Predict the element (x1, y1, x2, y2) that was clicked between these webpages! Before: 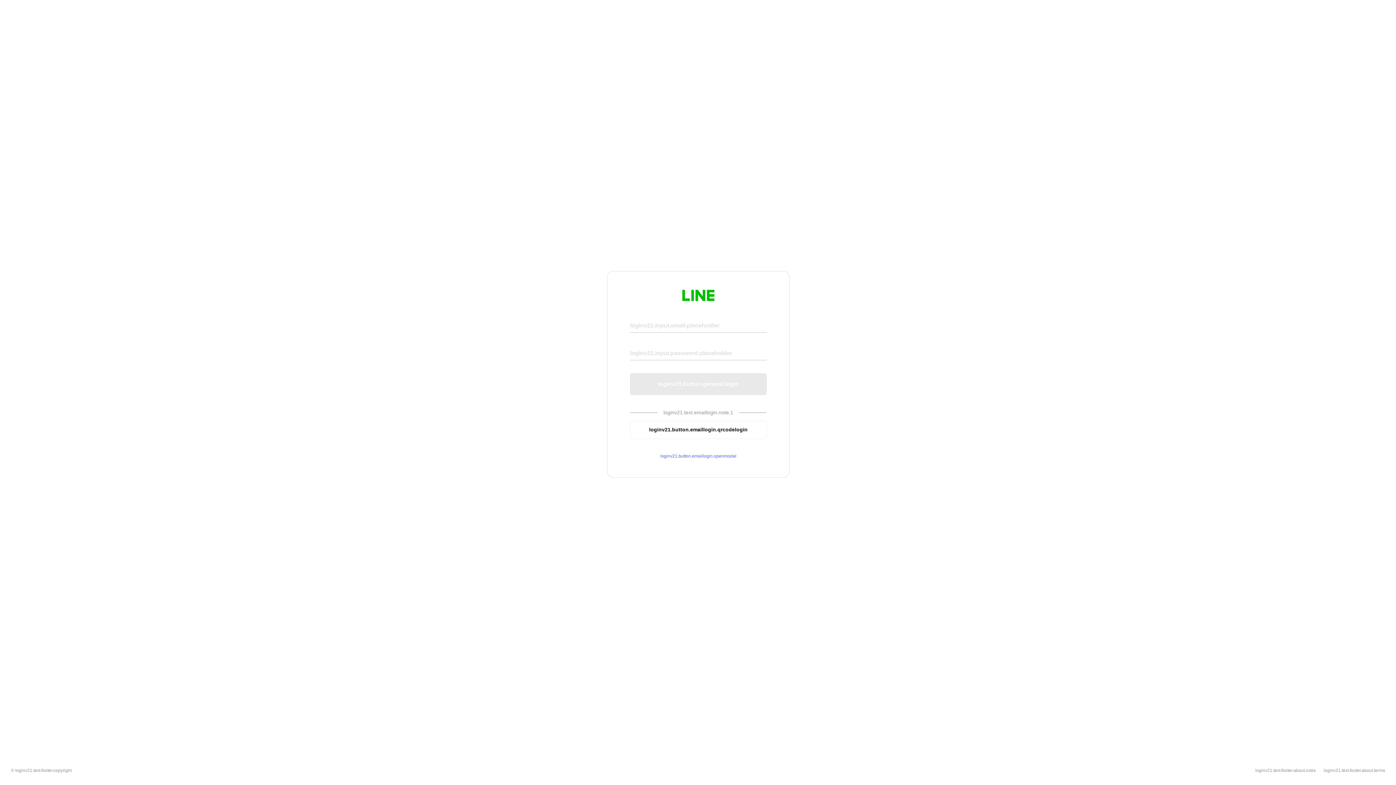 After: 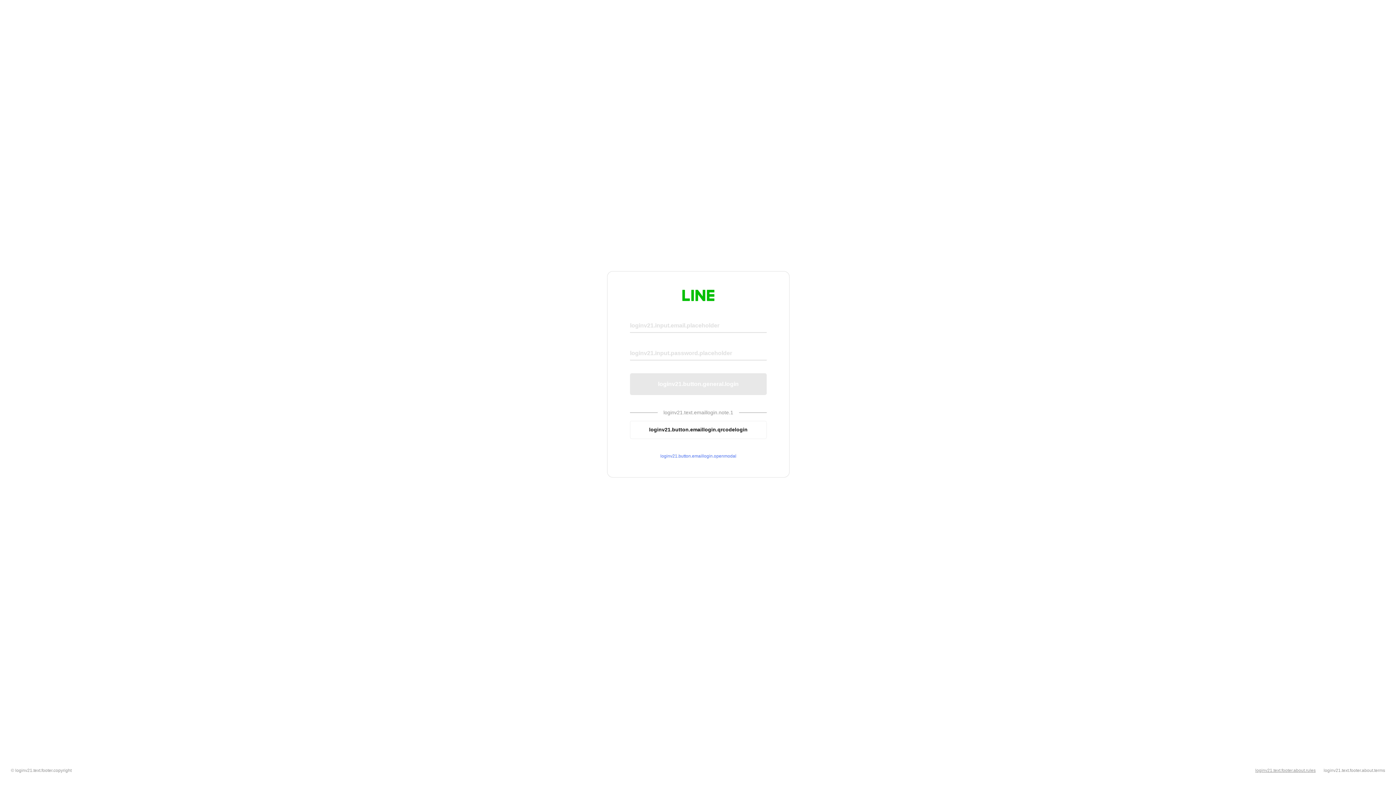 Action: label: loginv21.text.footer.about.rules bbox: (1255, 768, 1316, 773)